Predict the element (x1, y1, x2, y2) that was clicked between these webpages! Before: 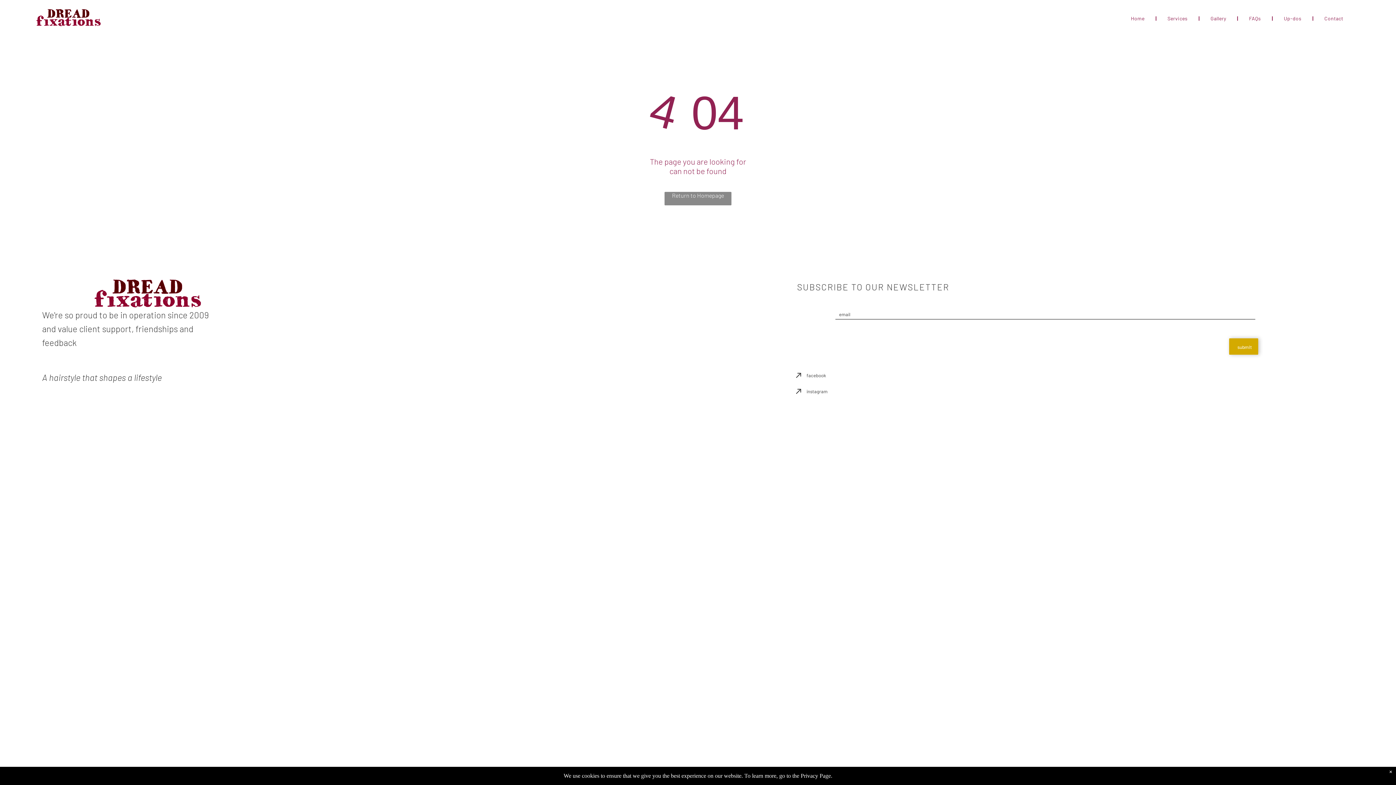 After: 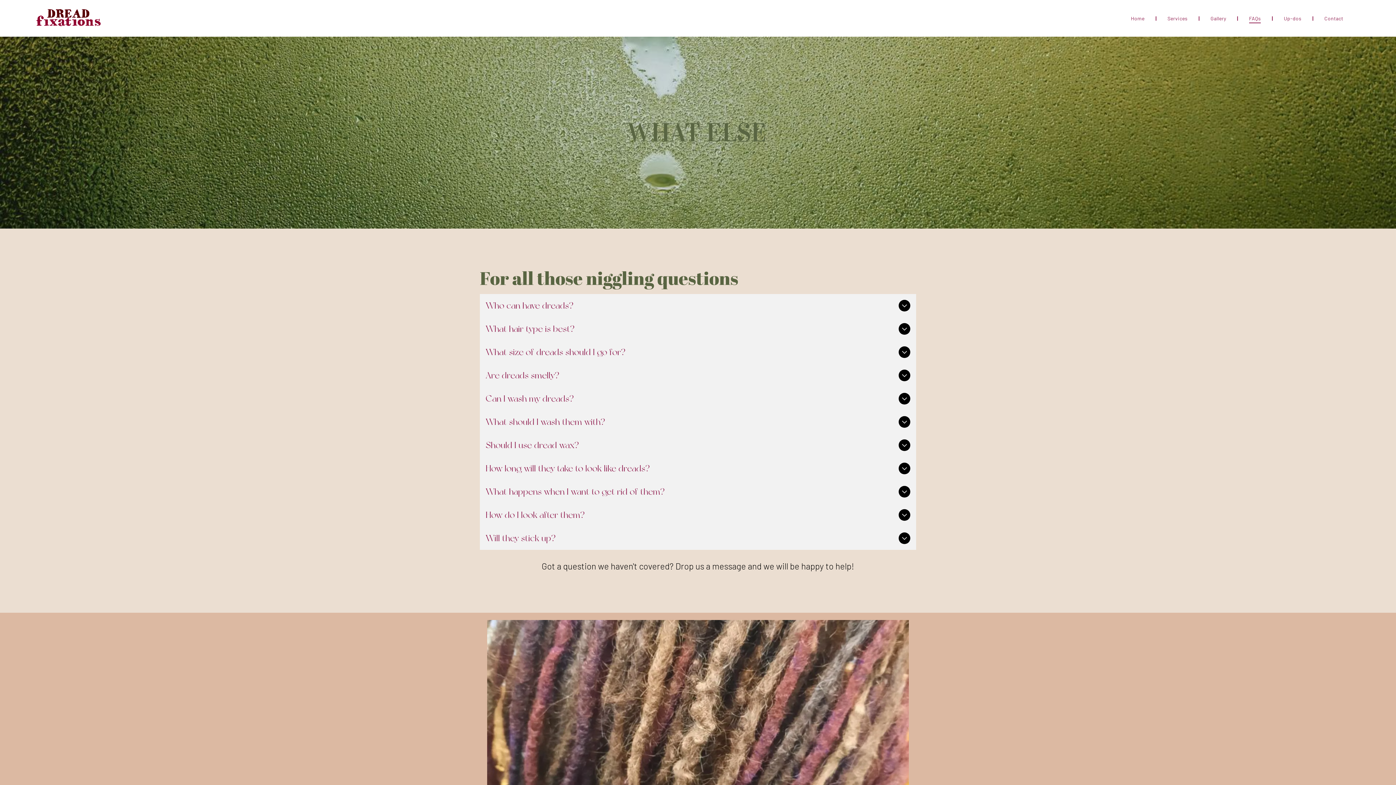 Action: bbox: (1238, 13, 1272, 23) label: FAQs